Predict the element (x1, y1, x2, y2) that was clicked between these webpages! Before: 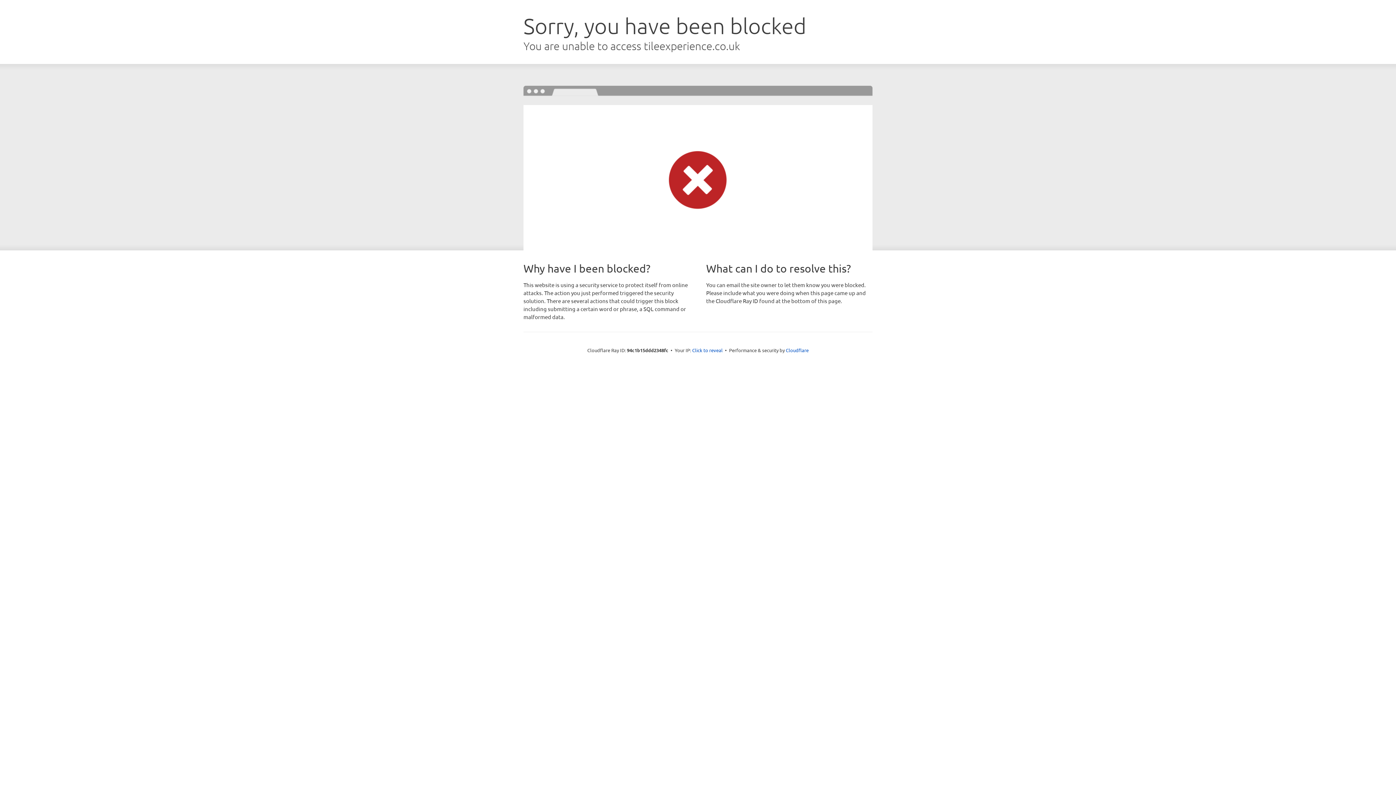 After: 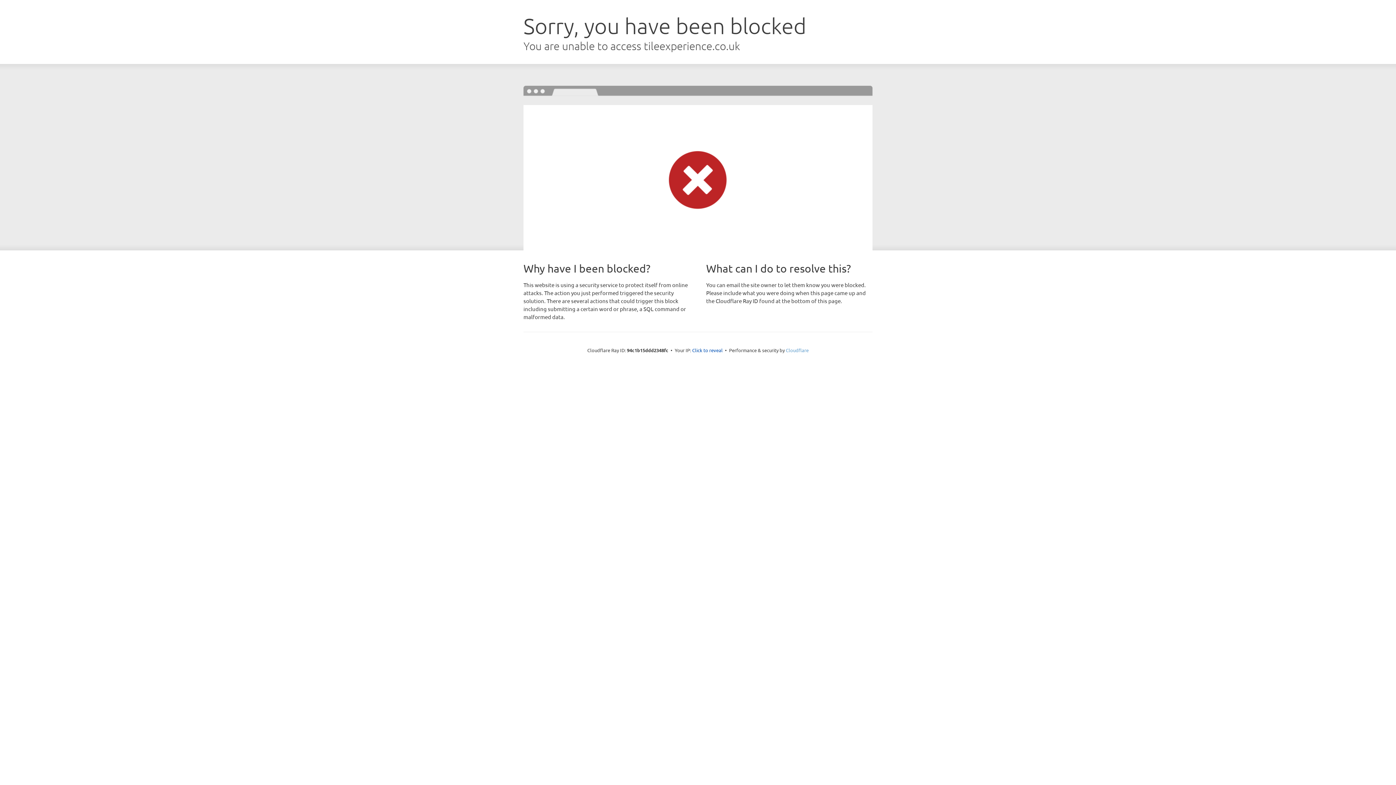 Action: bbox: (786, 347, 808, 353) label: Cloudflare